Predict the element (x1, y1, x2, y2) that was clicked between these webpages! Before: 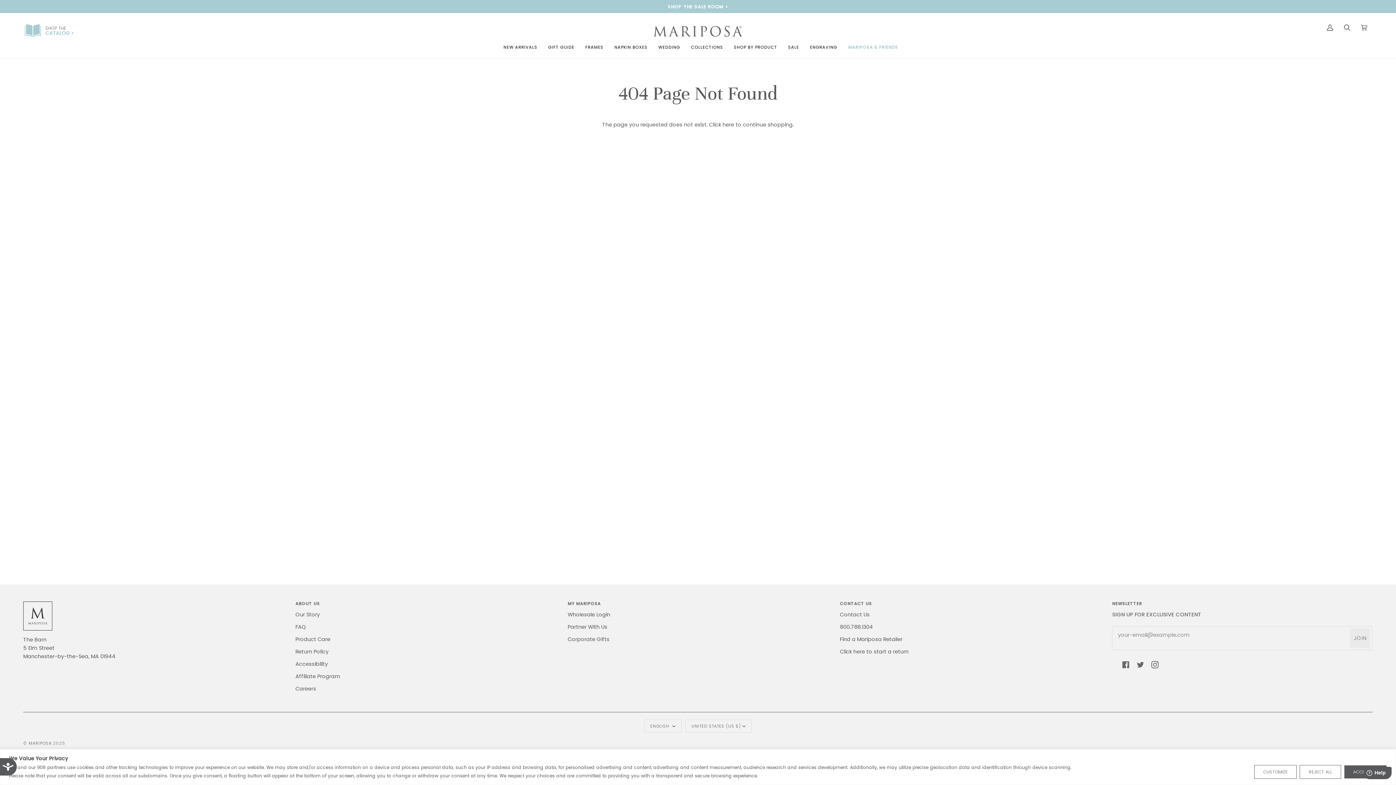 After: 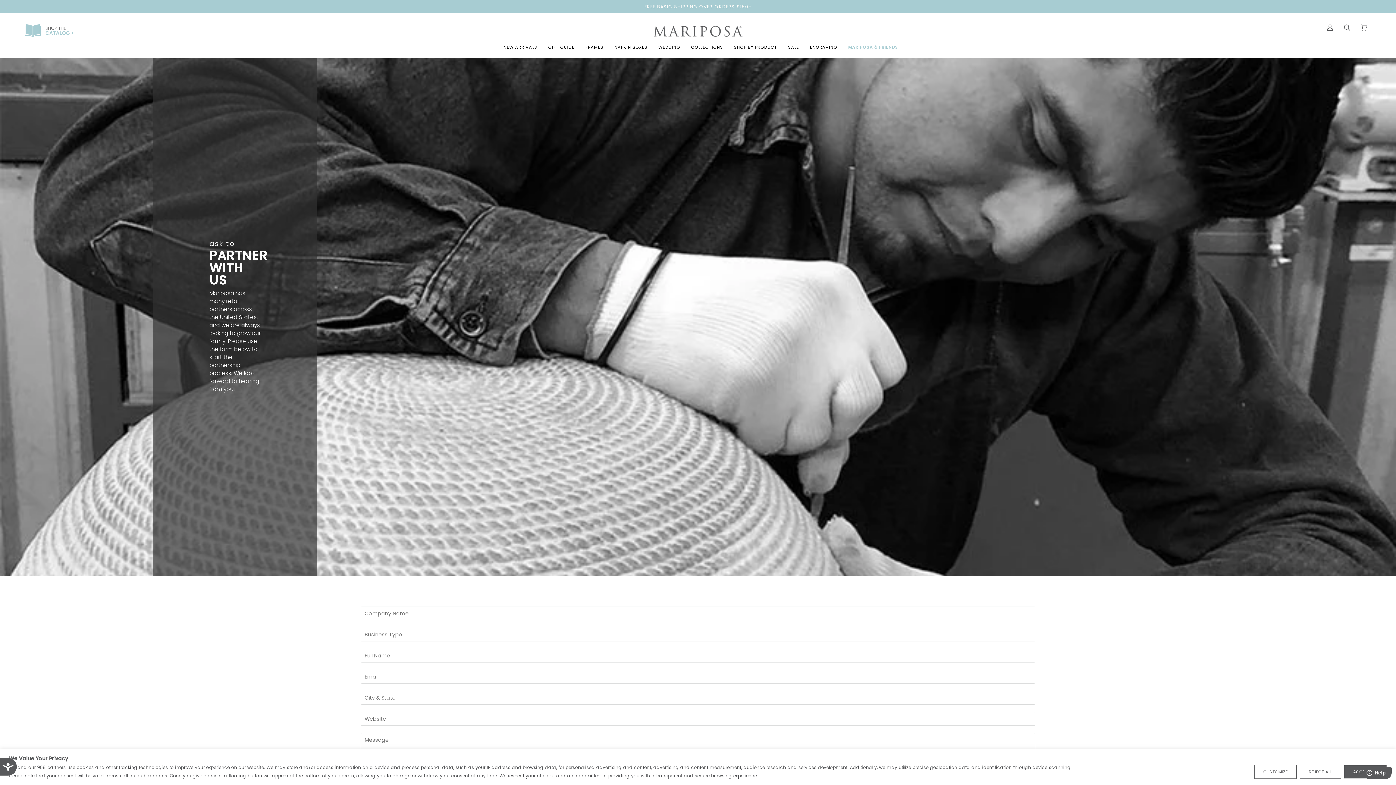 Action: label: Partner With Us bbox: (567, 623, 607, 630)